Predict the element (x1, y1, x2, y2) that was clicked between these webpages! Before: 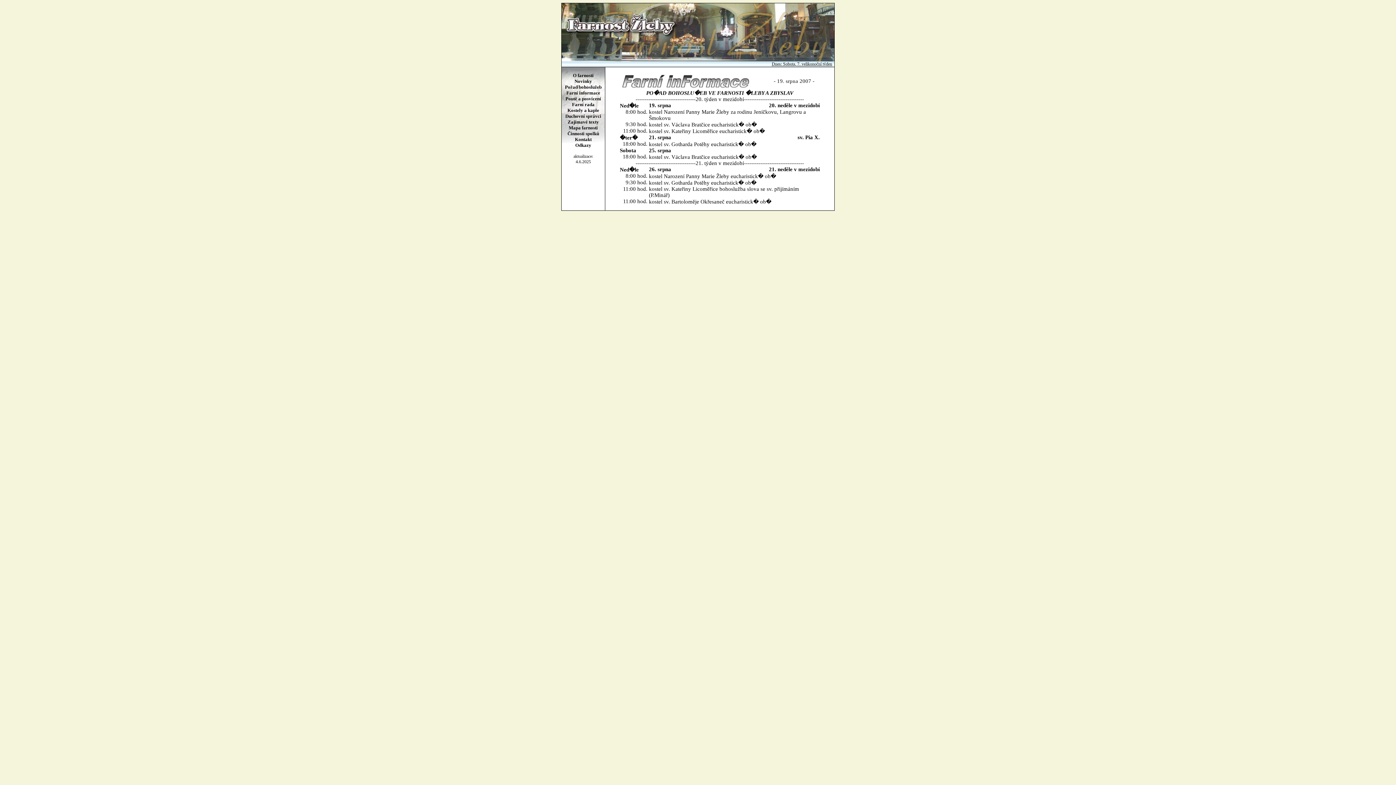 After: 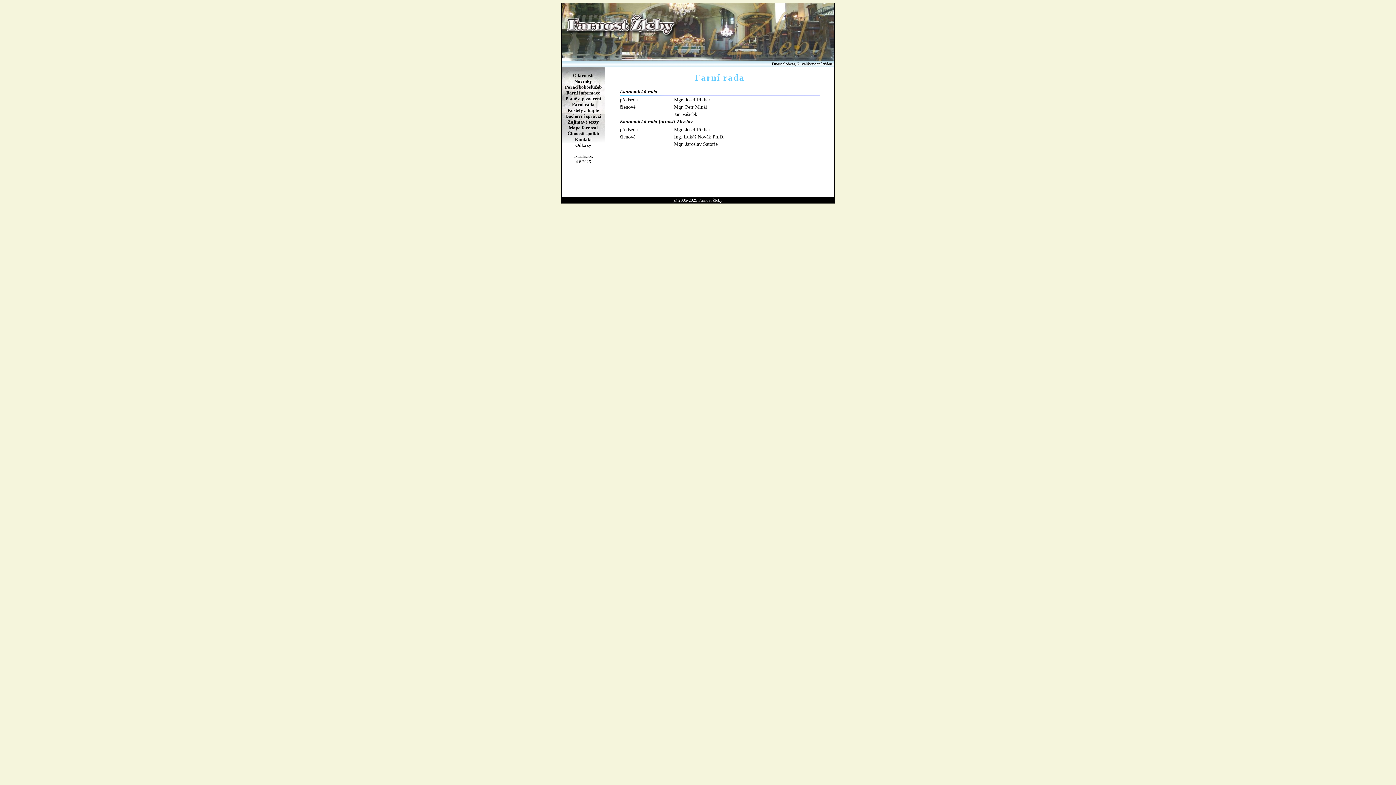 Action: label: Farní rada bbox: (572, 101, 594, 107)